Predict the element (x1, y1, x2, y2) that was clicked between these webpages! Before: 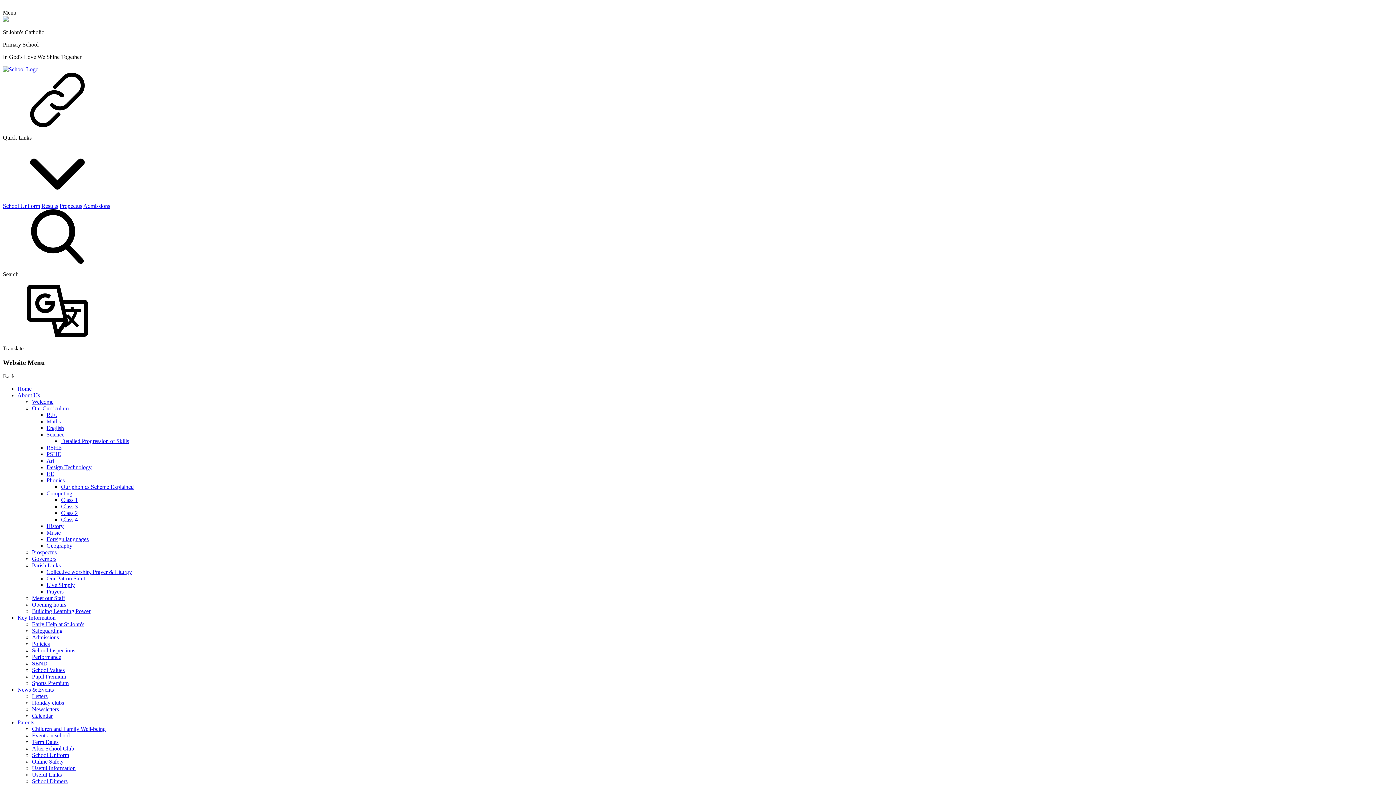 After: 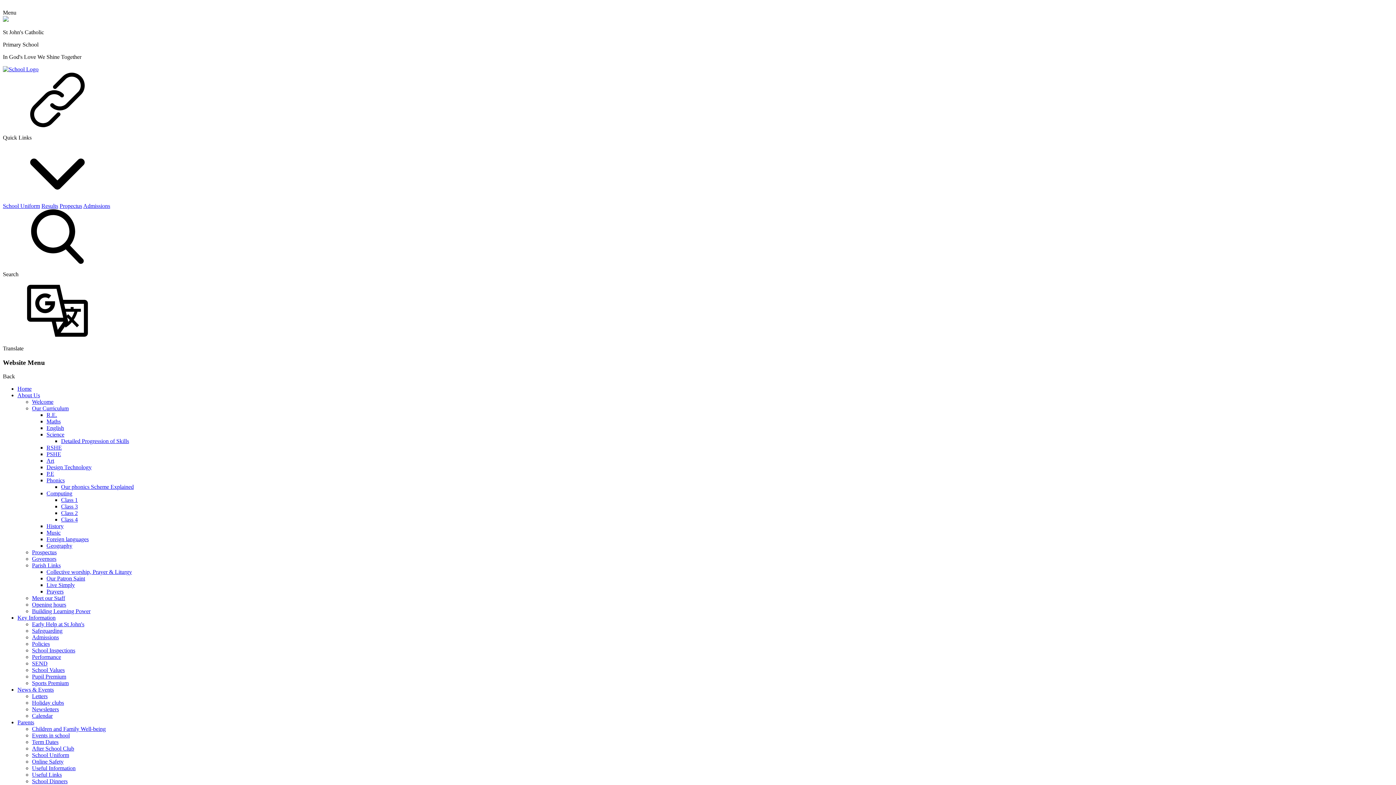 Action: label: Our phonics Scheme Explained bbox: (61, 484, 133, 490)